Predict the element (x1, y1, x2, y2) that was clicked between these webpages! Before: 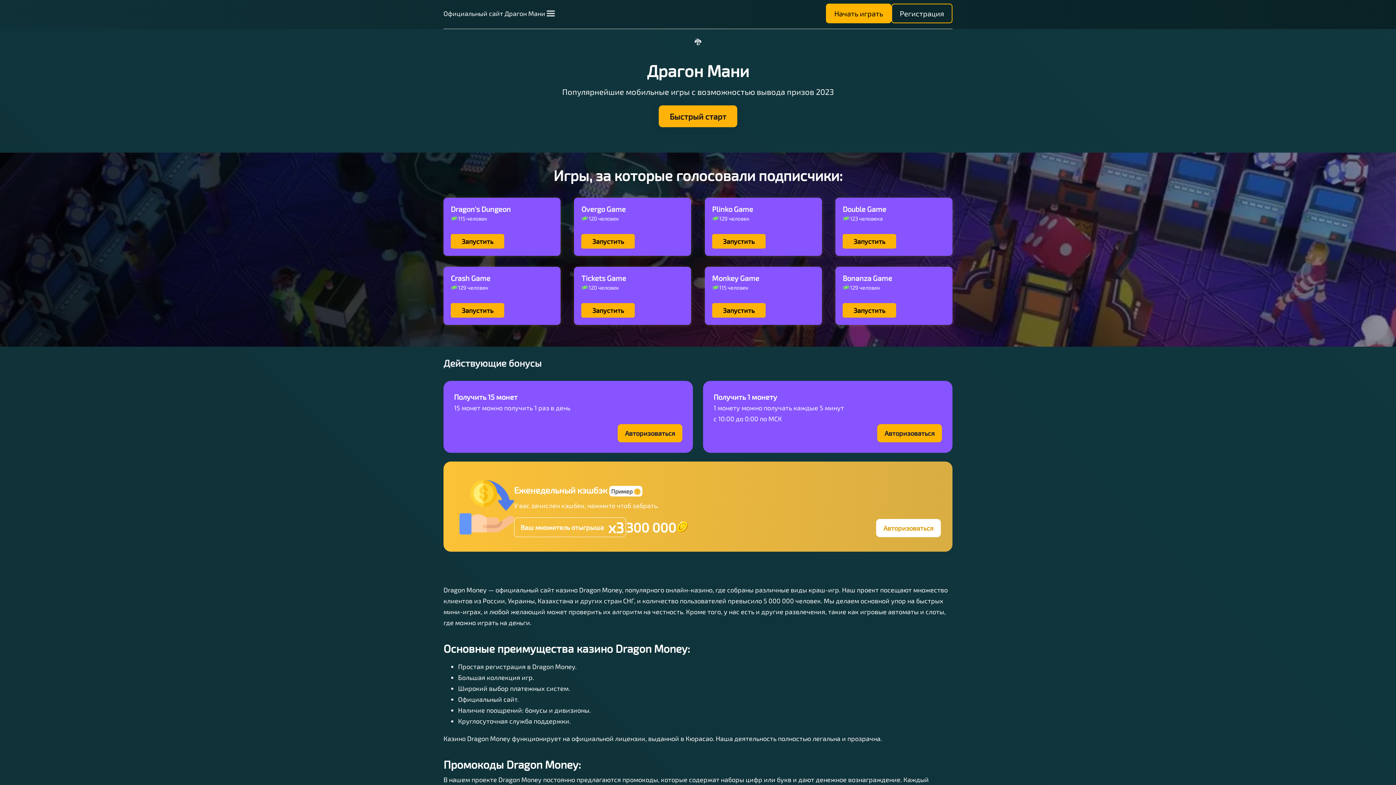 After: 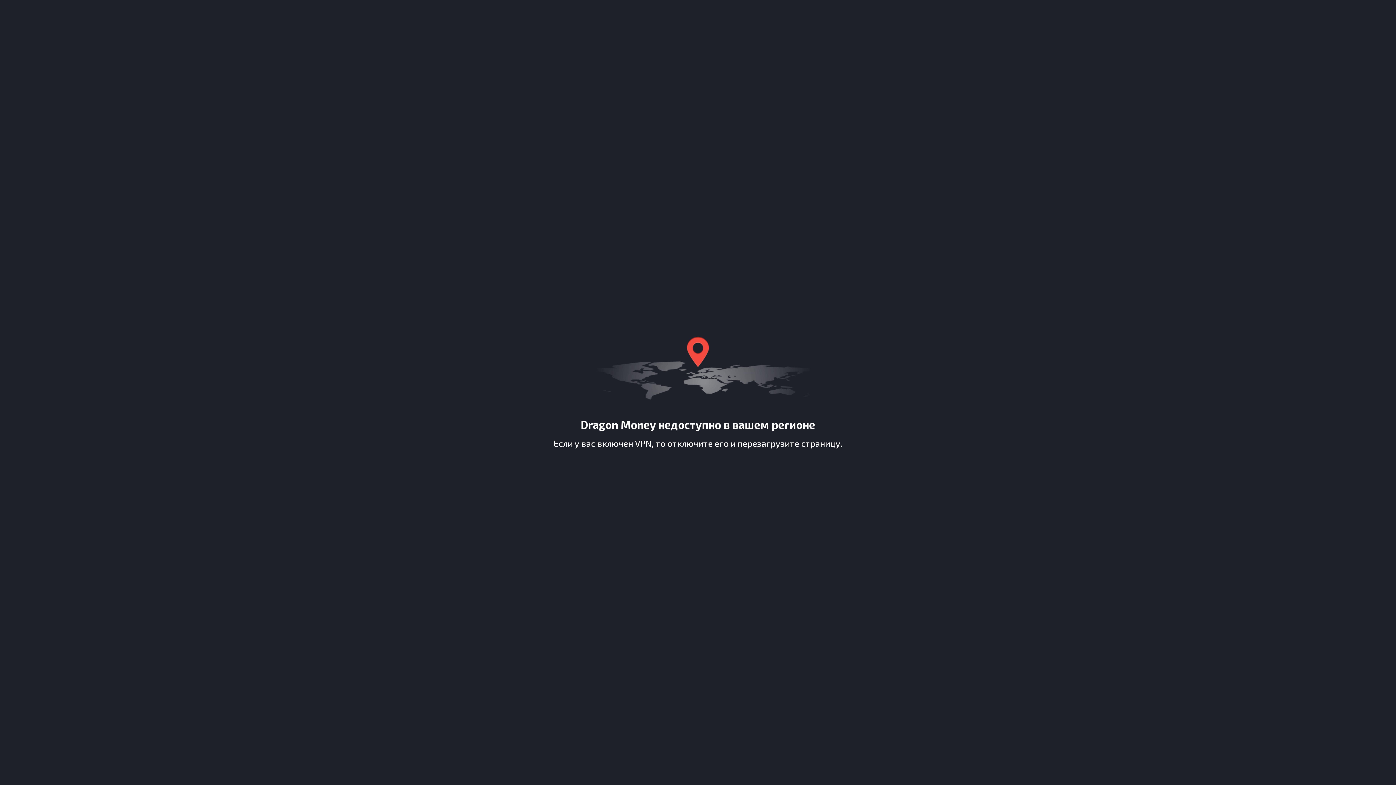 Action: bbox: (842, 303, 896, 317) label: Запустить